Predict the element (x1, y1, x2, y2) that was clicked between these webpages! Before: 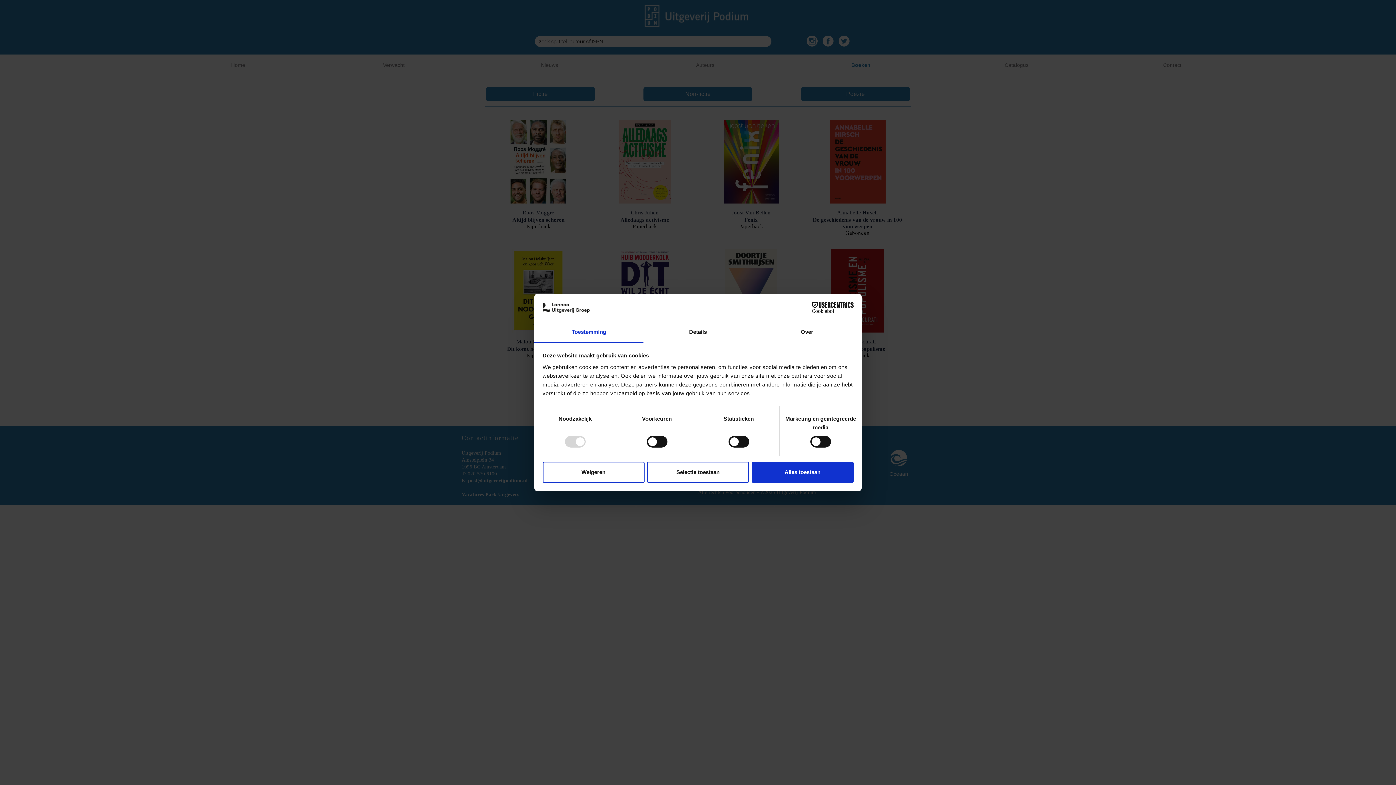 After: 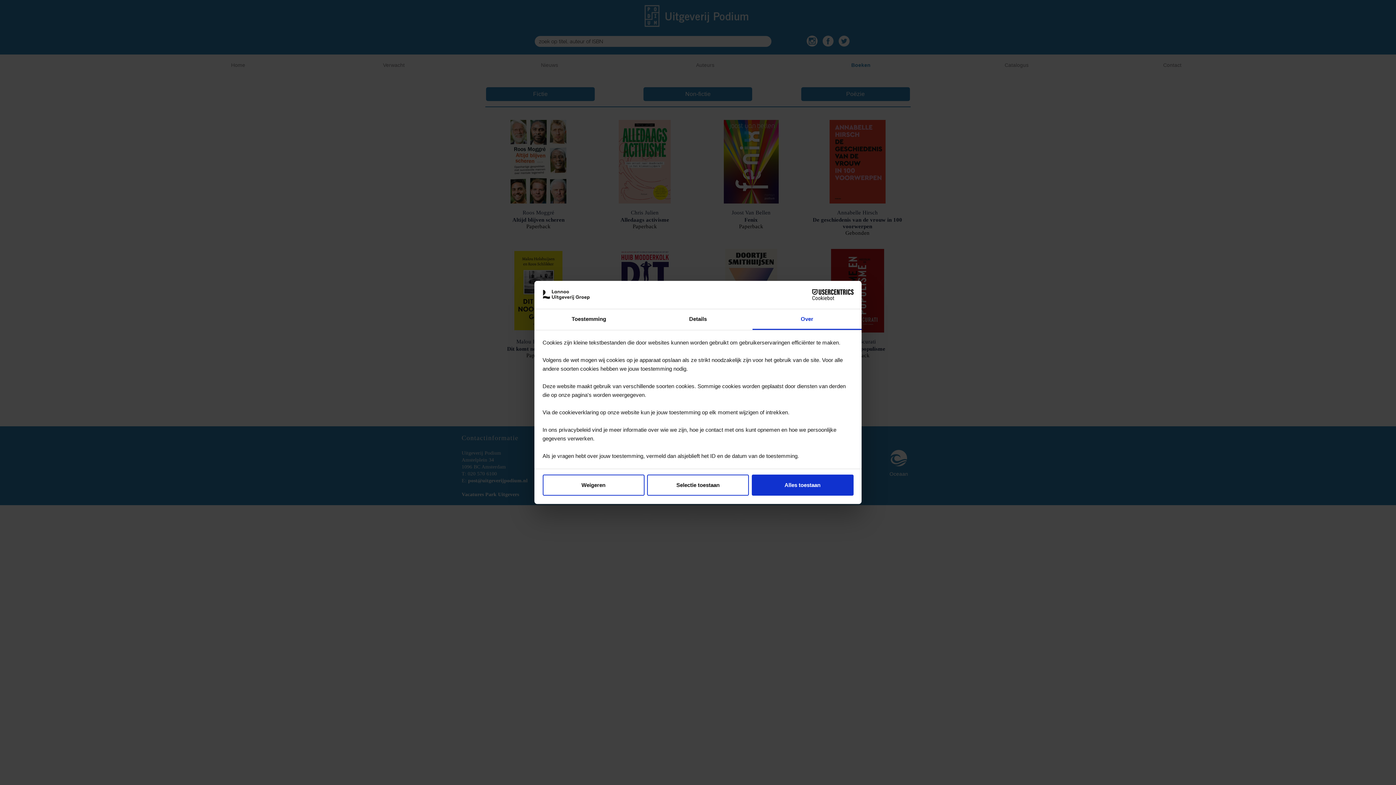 Action: label: Over bbox: (752, 322, 861, 343)